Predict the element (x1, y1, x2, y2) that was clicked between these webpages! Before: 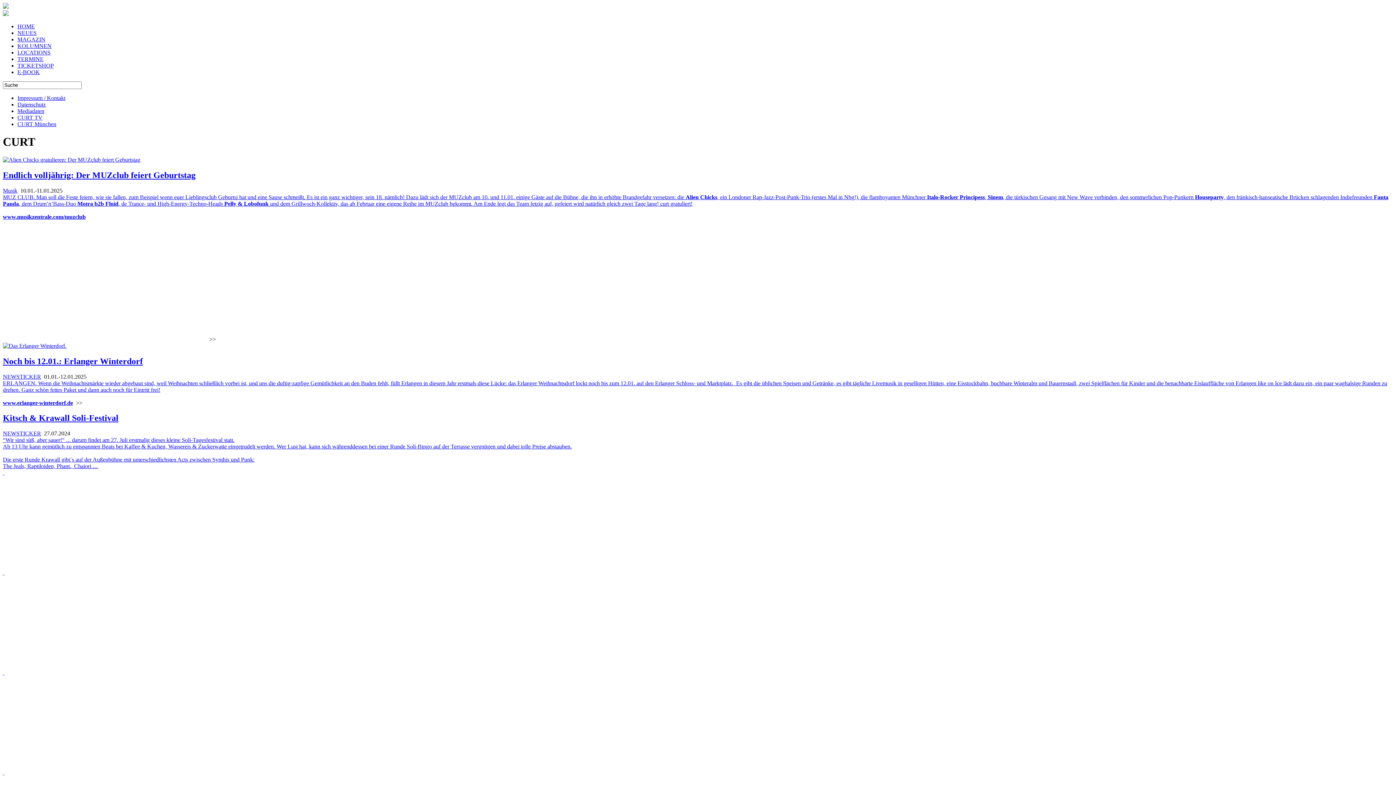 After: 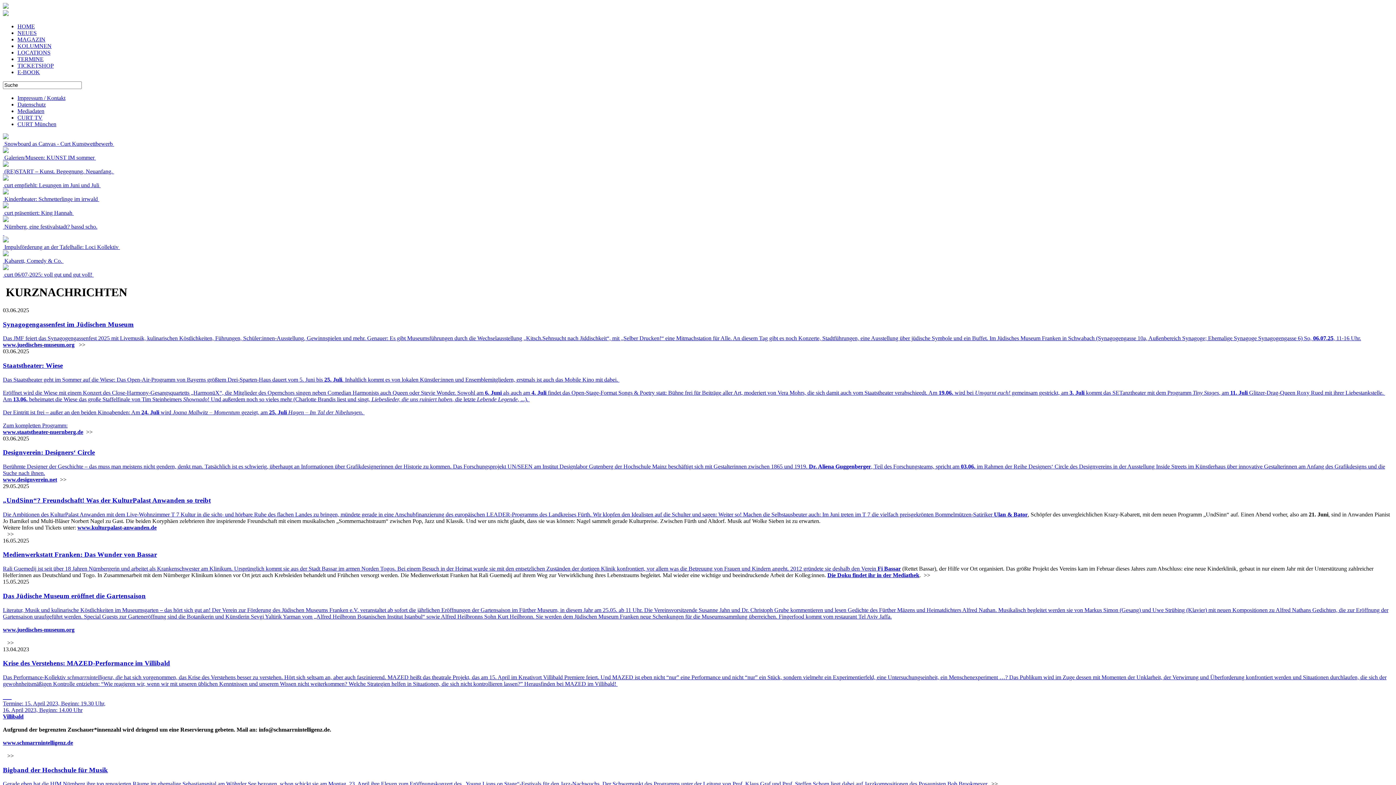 Action: bbox: (17, 23, 34, 29) label: HOME